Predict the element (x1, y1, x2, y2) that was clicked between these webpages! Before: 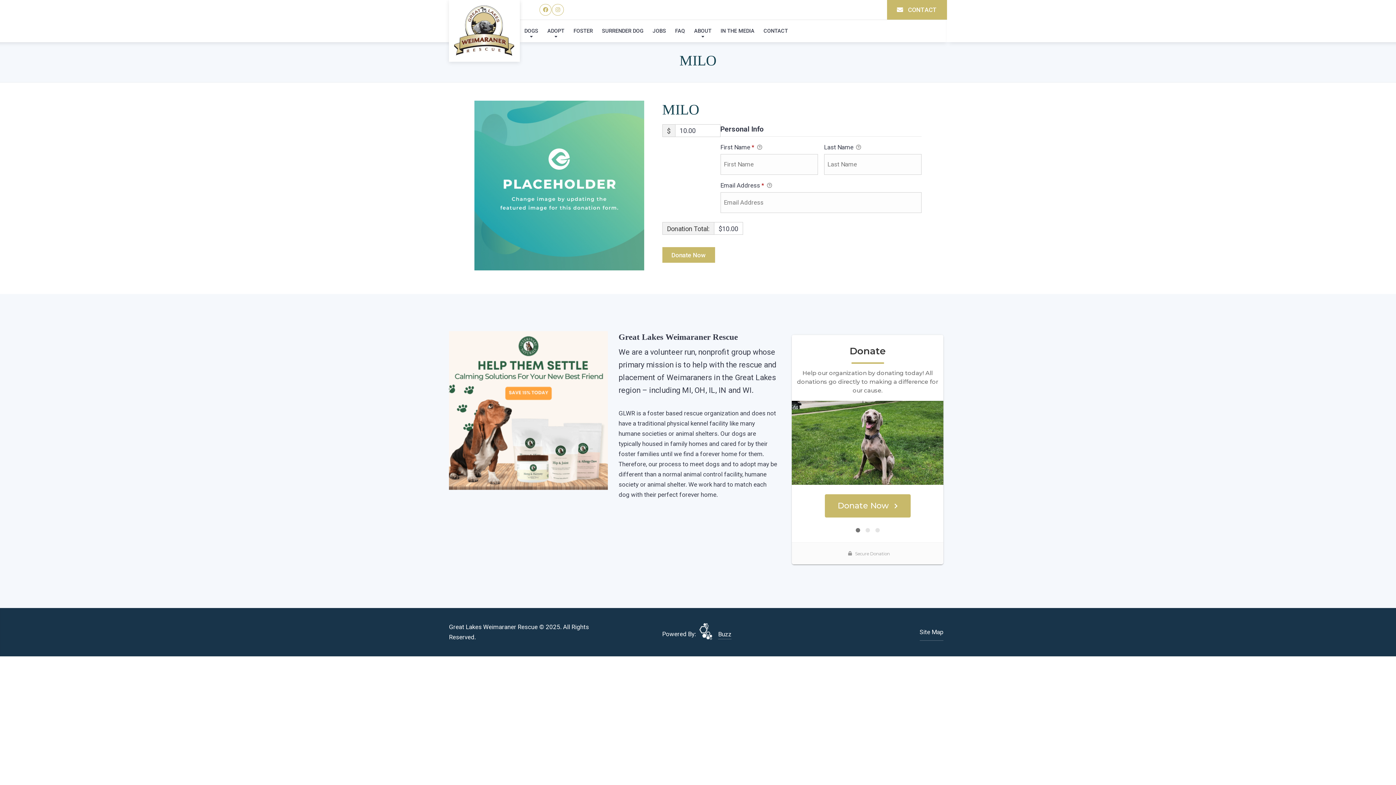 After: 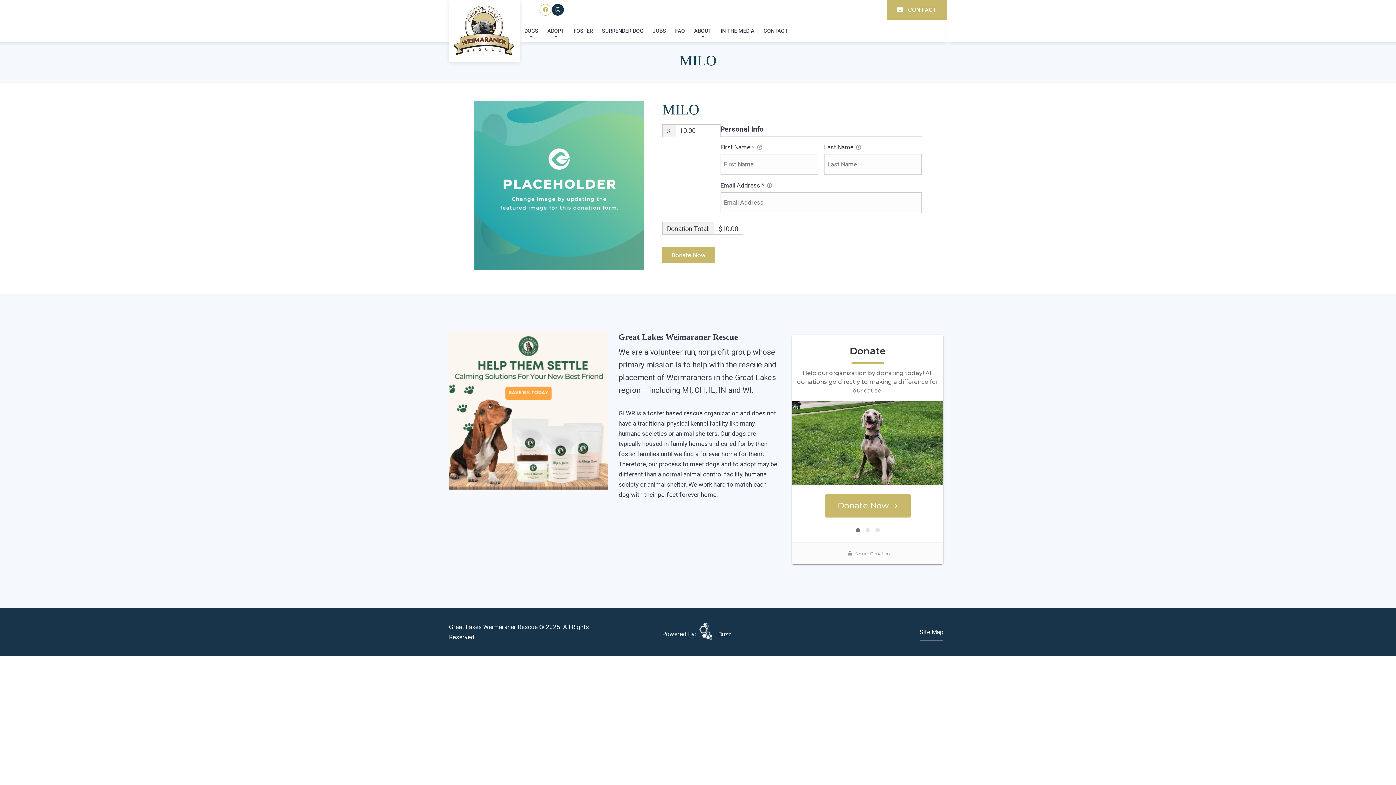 Action: bbox: (552, 3, 563, 15)